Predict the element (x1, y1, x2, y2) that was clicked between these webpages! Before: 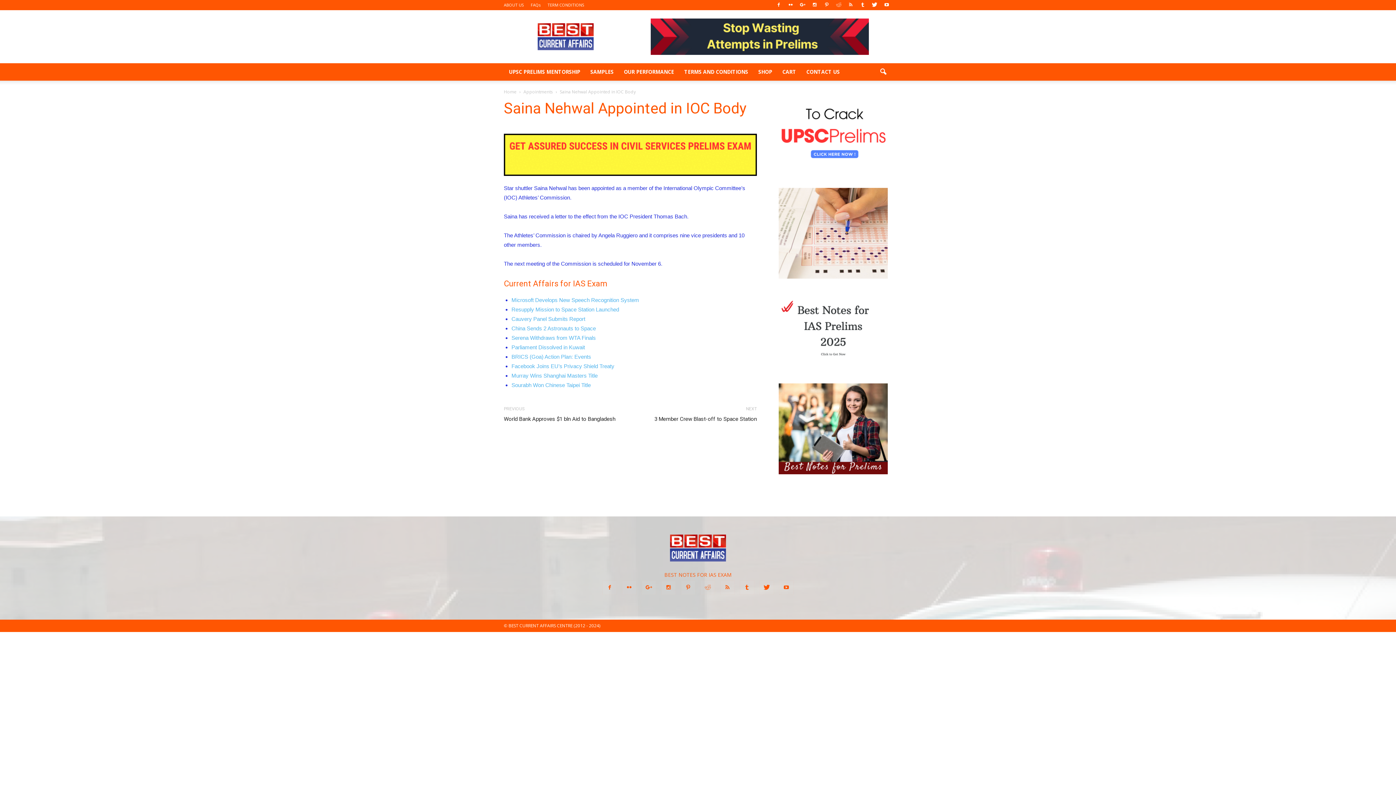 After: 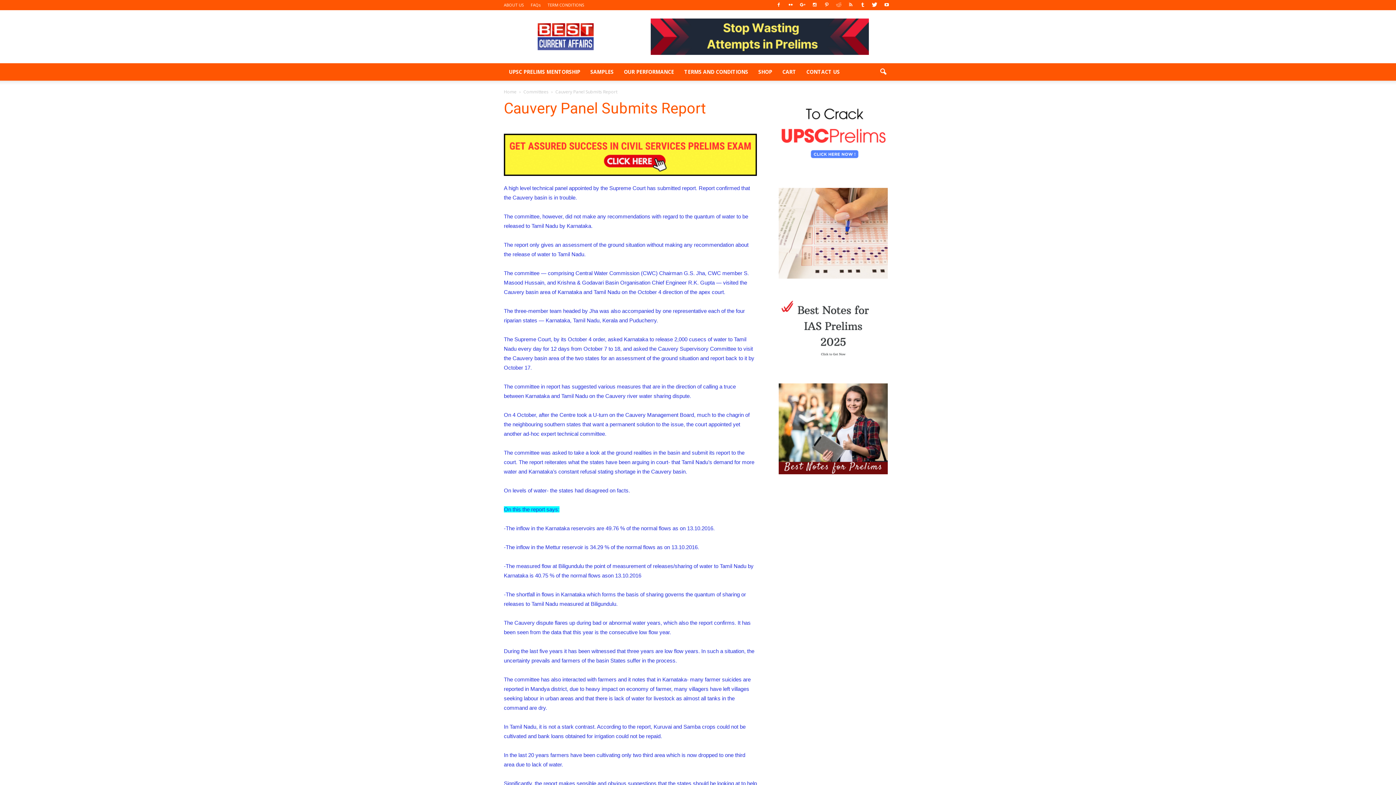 Action: label: Cauvery Panel Submits Report bbox: (511, 316, 585, 322)